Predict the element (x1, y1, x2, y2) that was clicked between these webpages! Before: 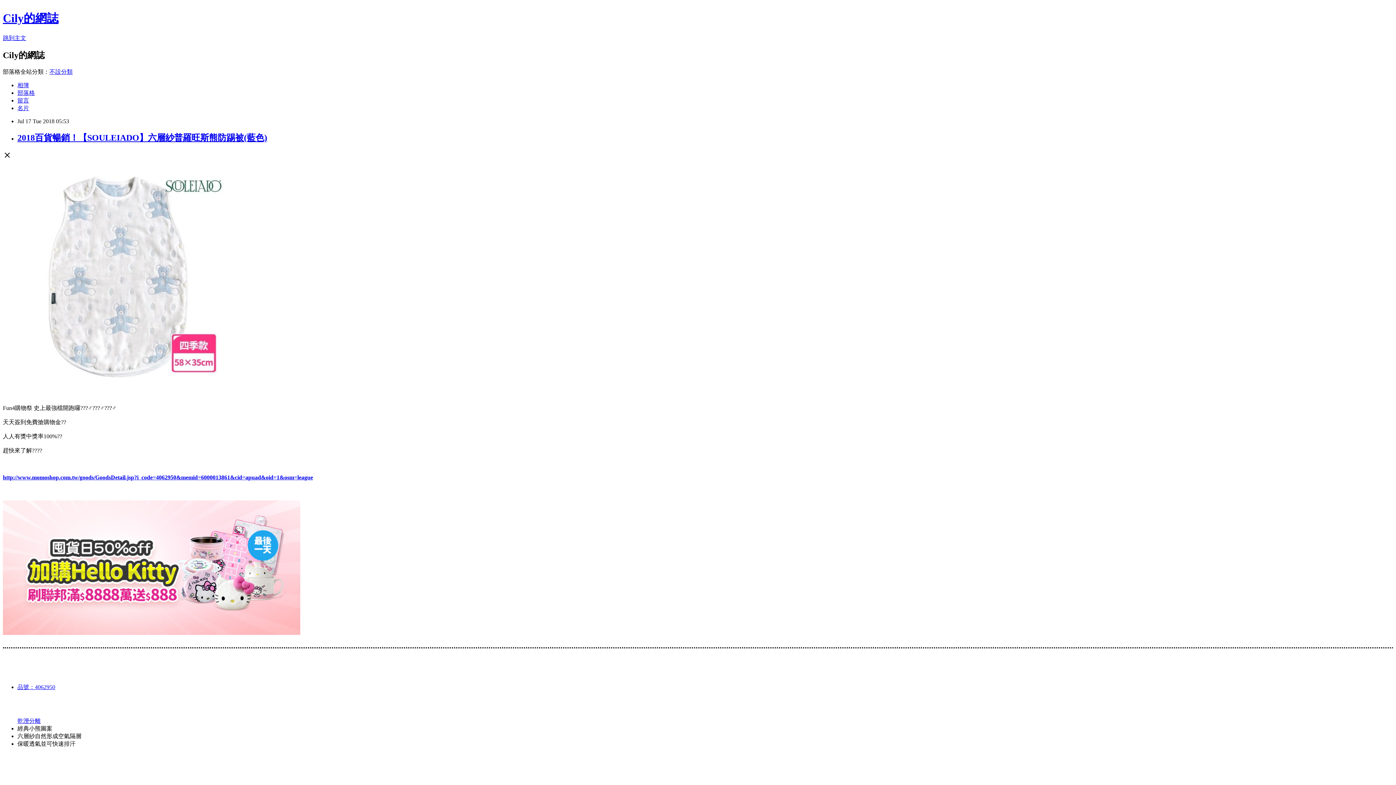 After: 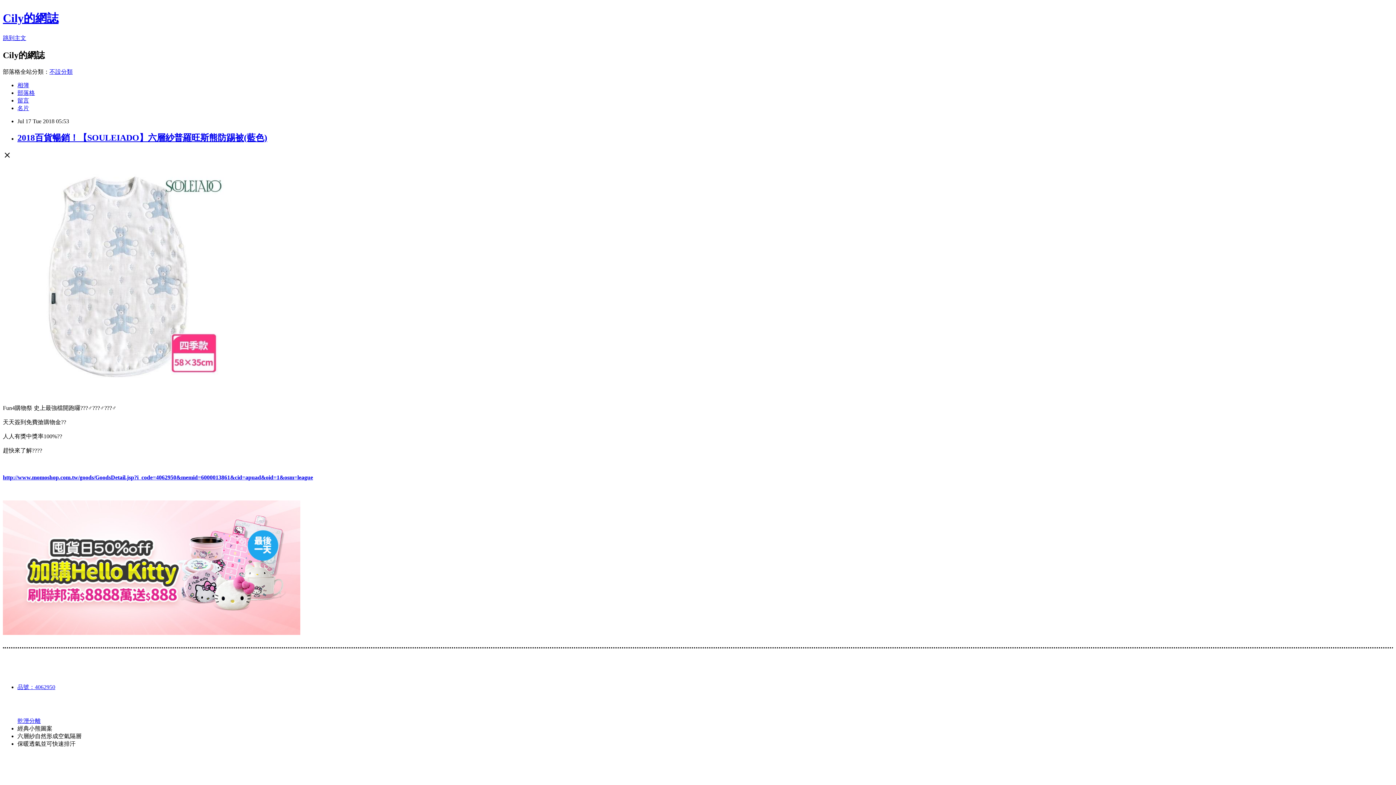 Action: bbox: (17, 97, 29, 103) label: 留言